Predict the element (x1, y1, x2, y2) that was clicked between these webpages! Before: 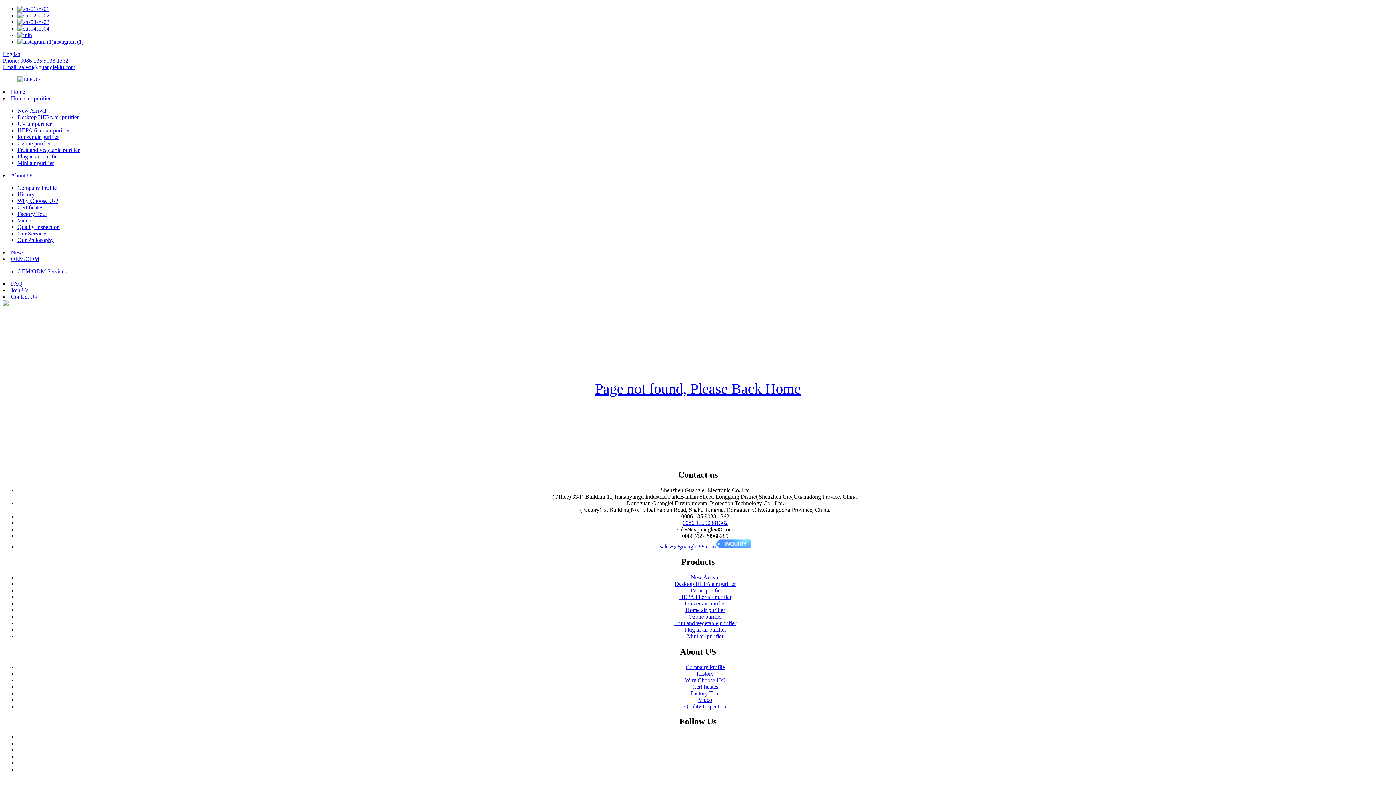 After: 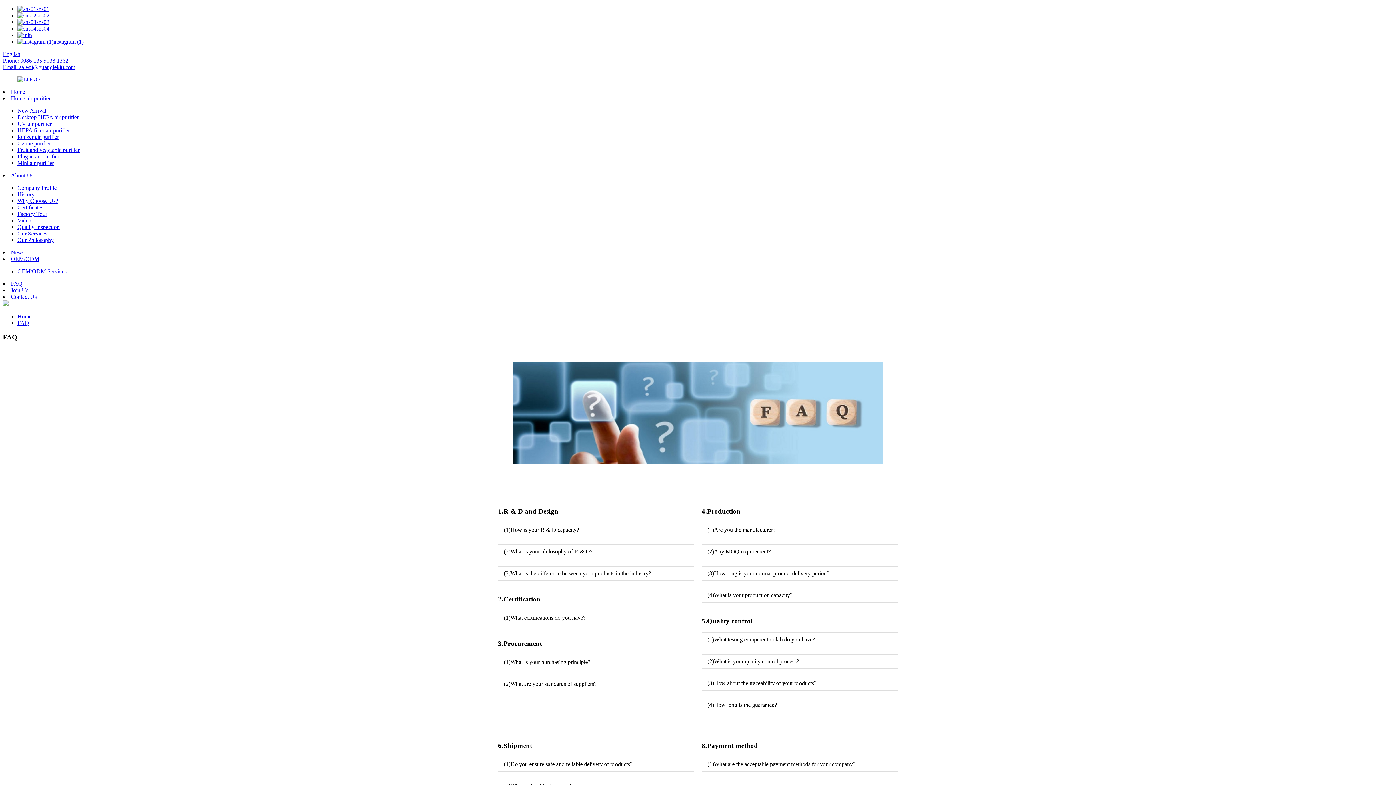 Action: bbox: (10, 280, 22, 286) label: FAQ